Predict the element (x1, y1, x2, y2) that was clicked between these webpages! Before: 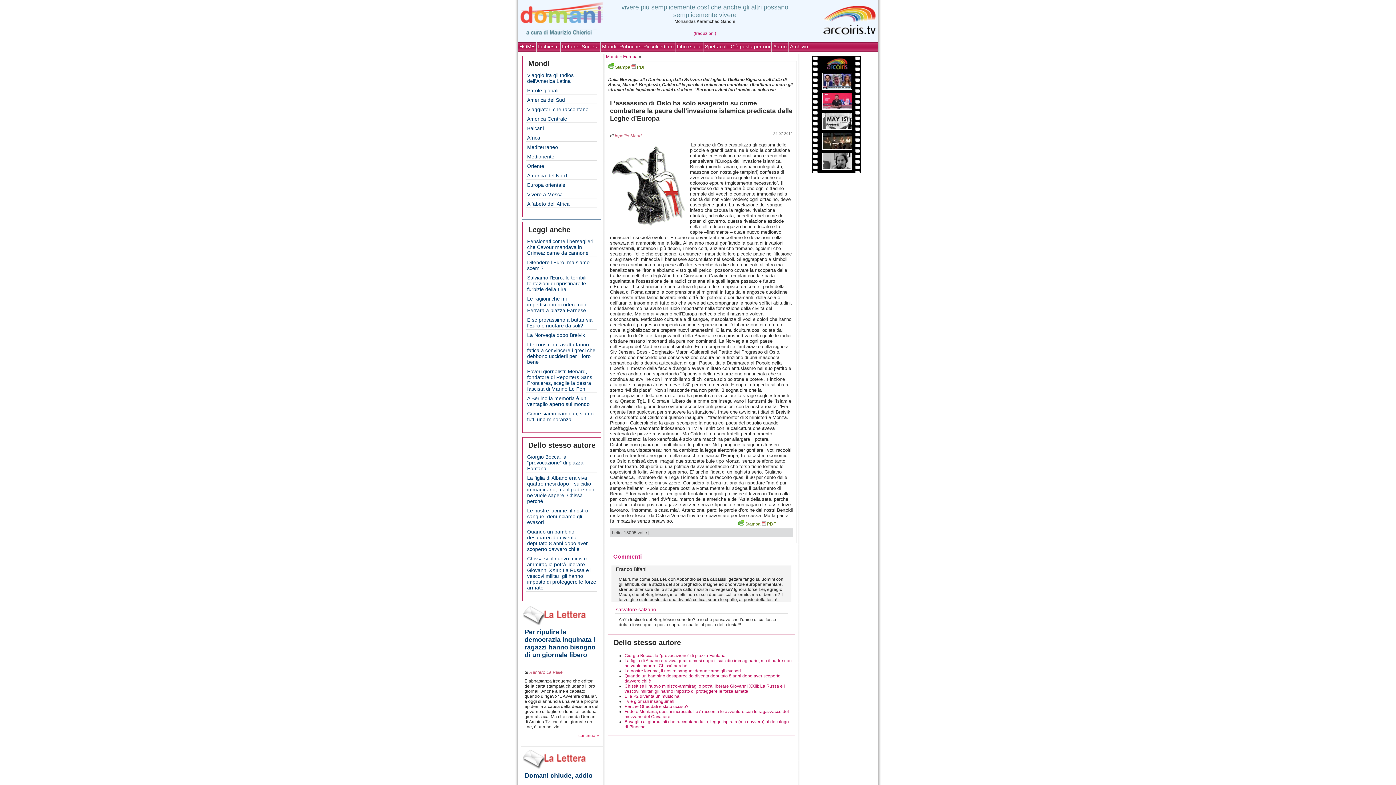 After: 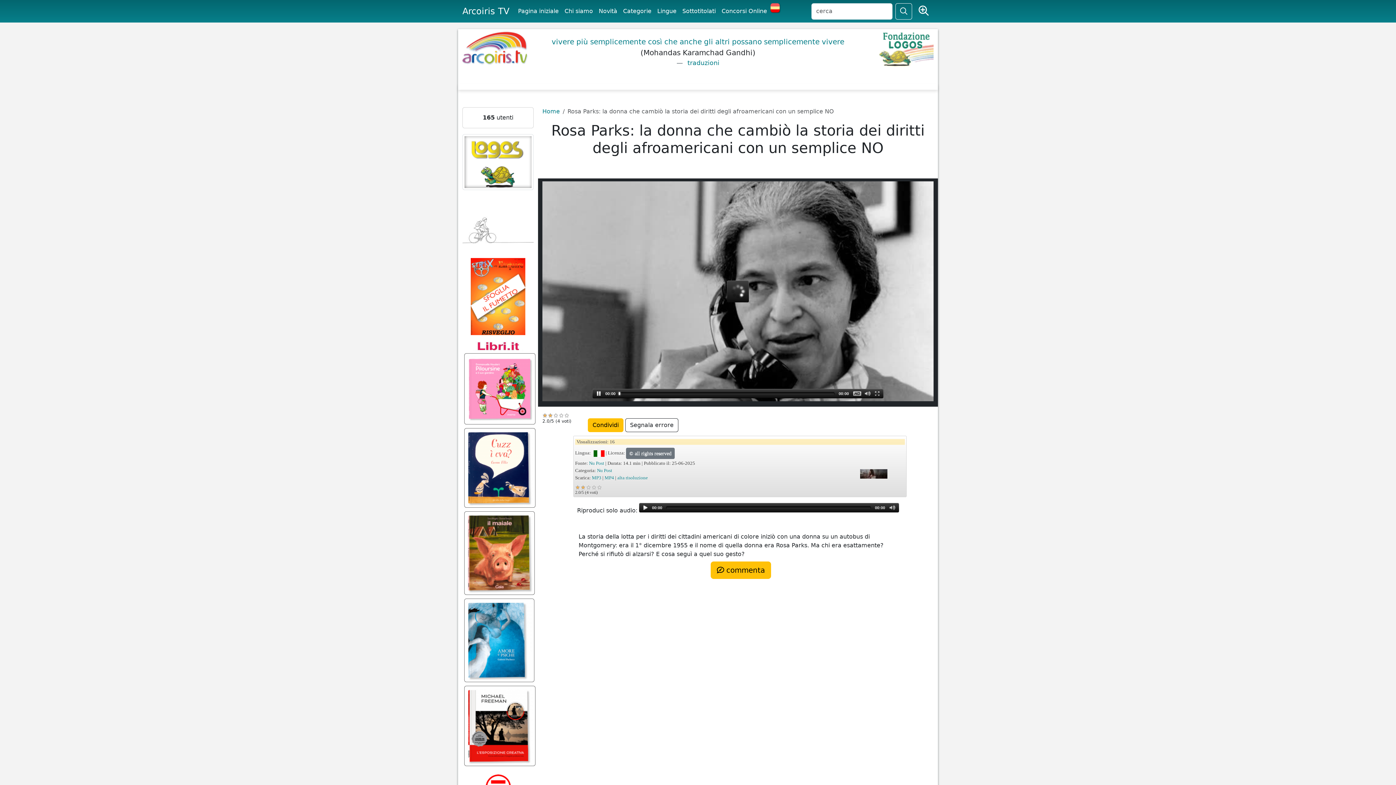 Action: bbox: (820, 165, 852, 170)